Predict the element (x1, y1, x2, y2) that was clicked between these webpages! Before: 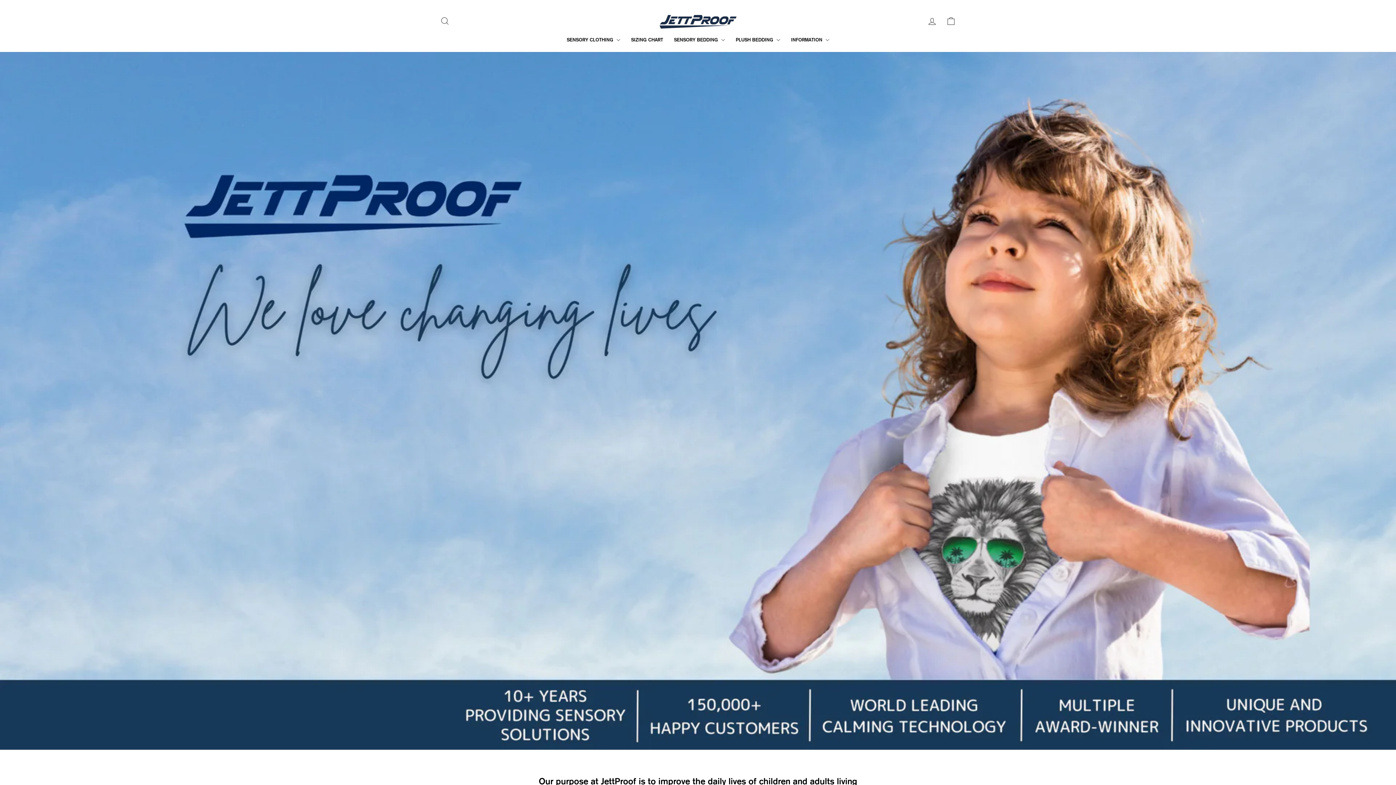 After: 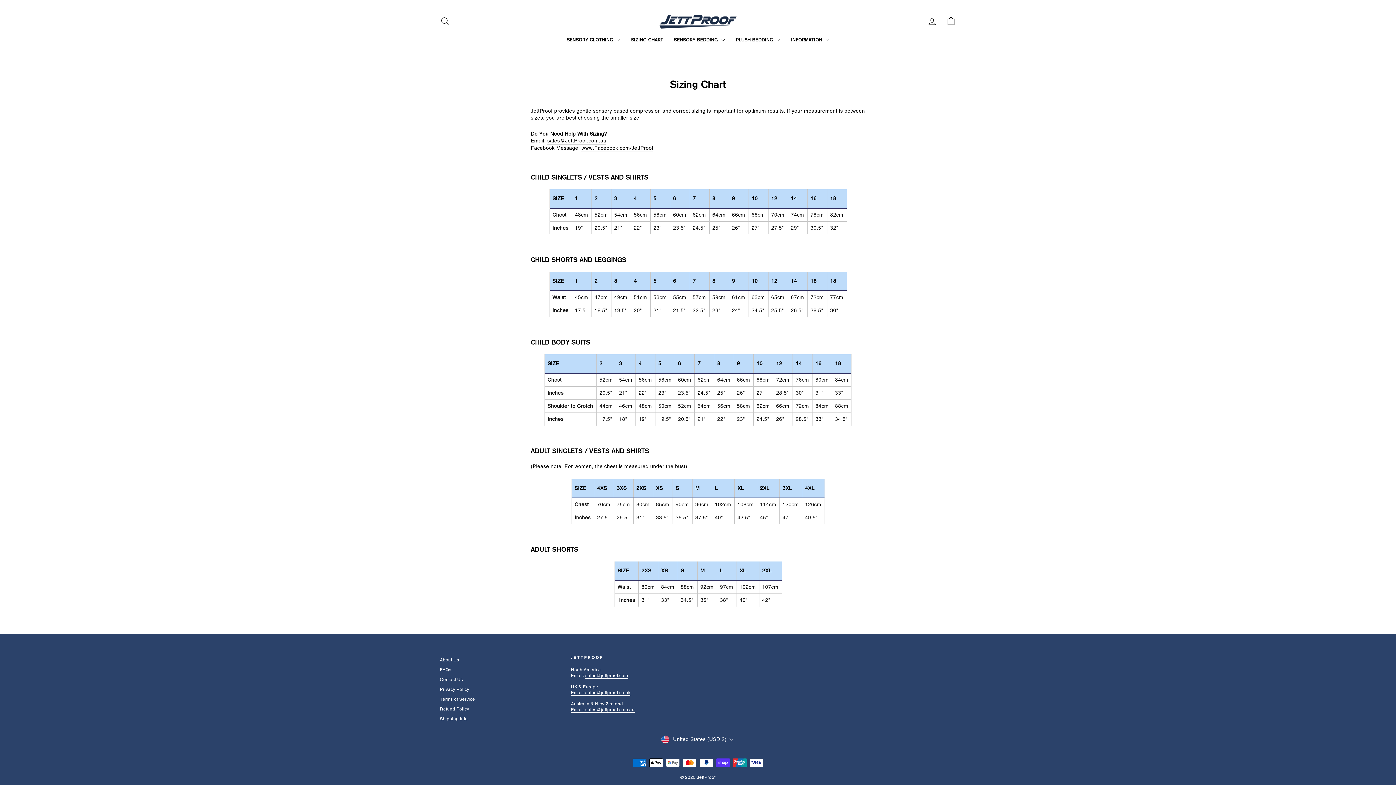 Action: bbox: (625, 34, 668, 44) label: SIZING CHART